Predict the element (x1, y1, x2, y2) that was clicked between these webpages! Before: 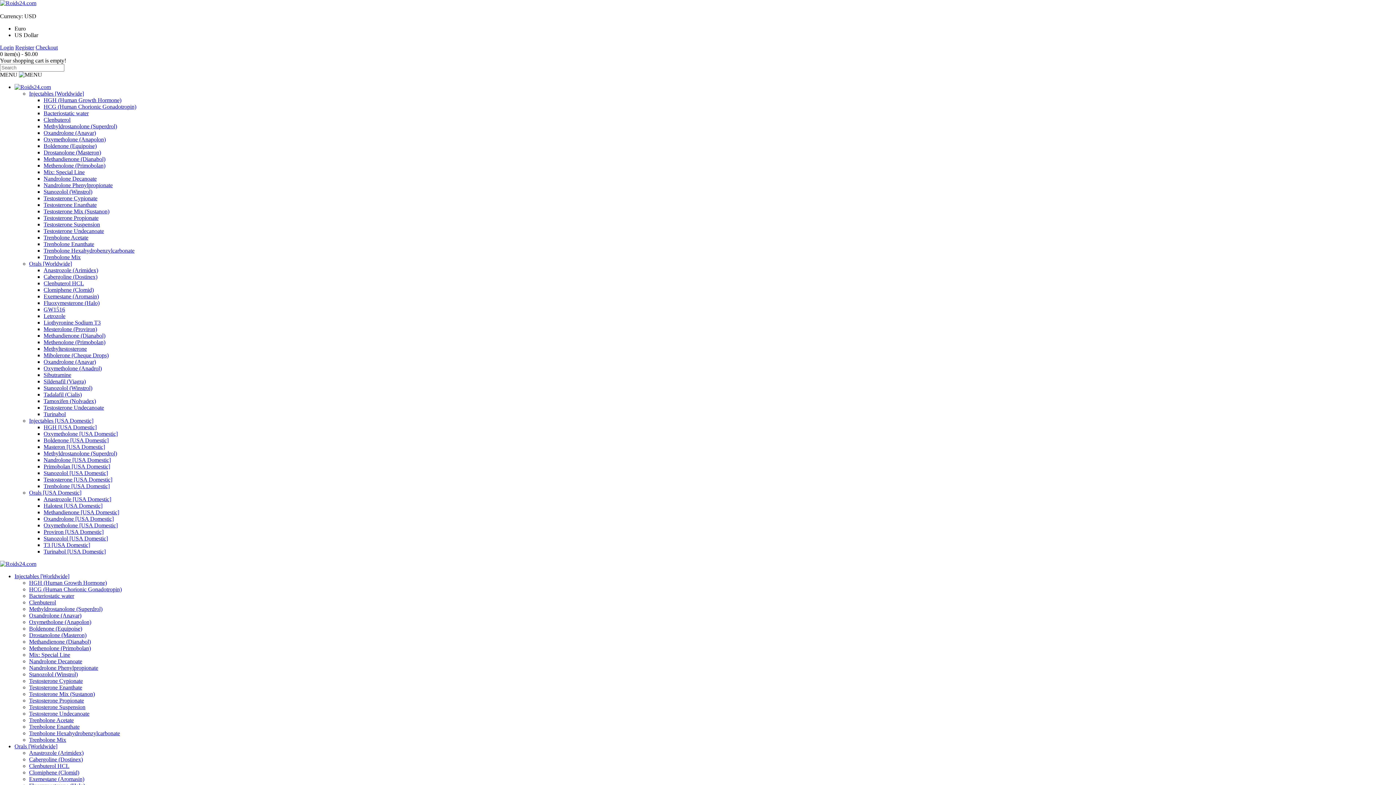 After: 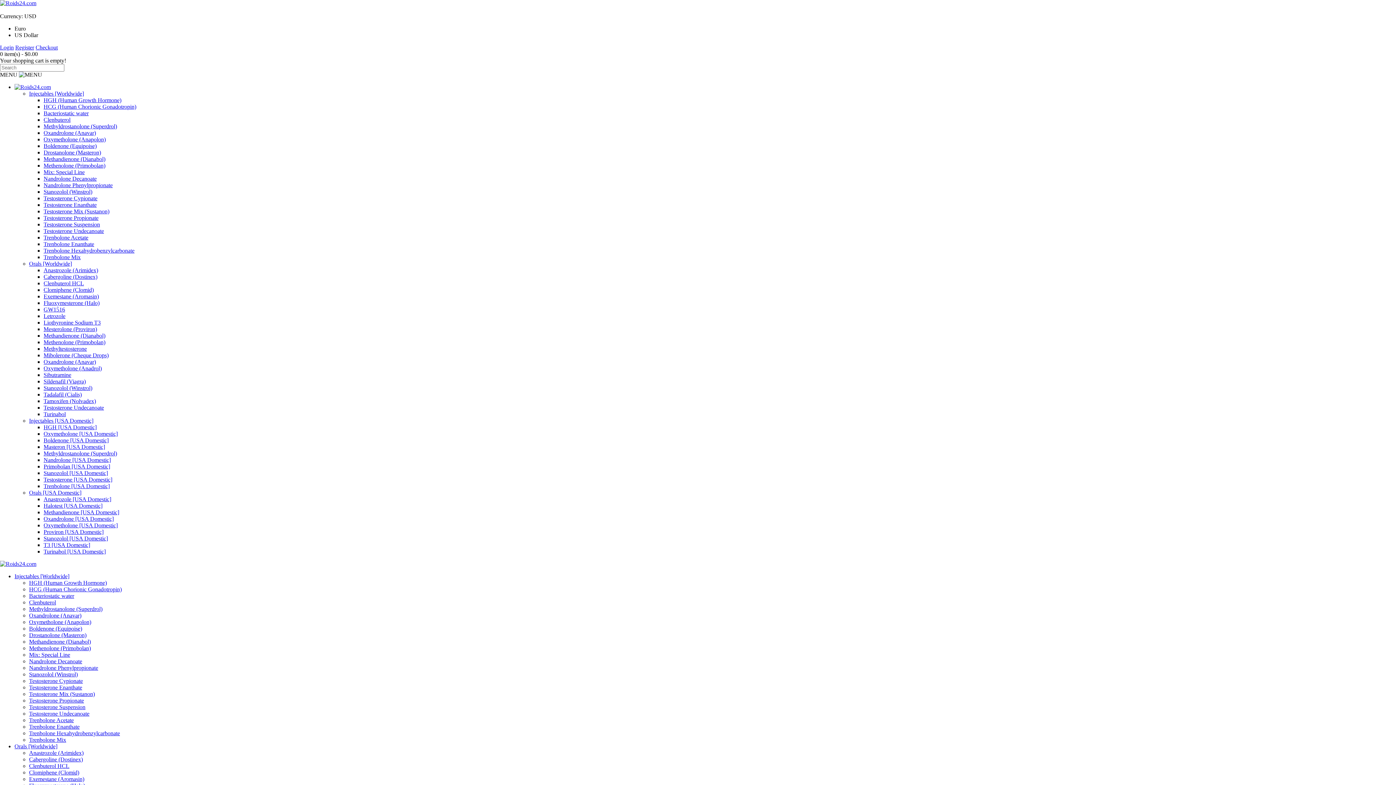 Action: bbox: (43, 444, 105, 450) label: Masteron [USA Domestic]